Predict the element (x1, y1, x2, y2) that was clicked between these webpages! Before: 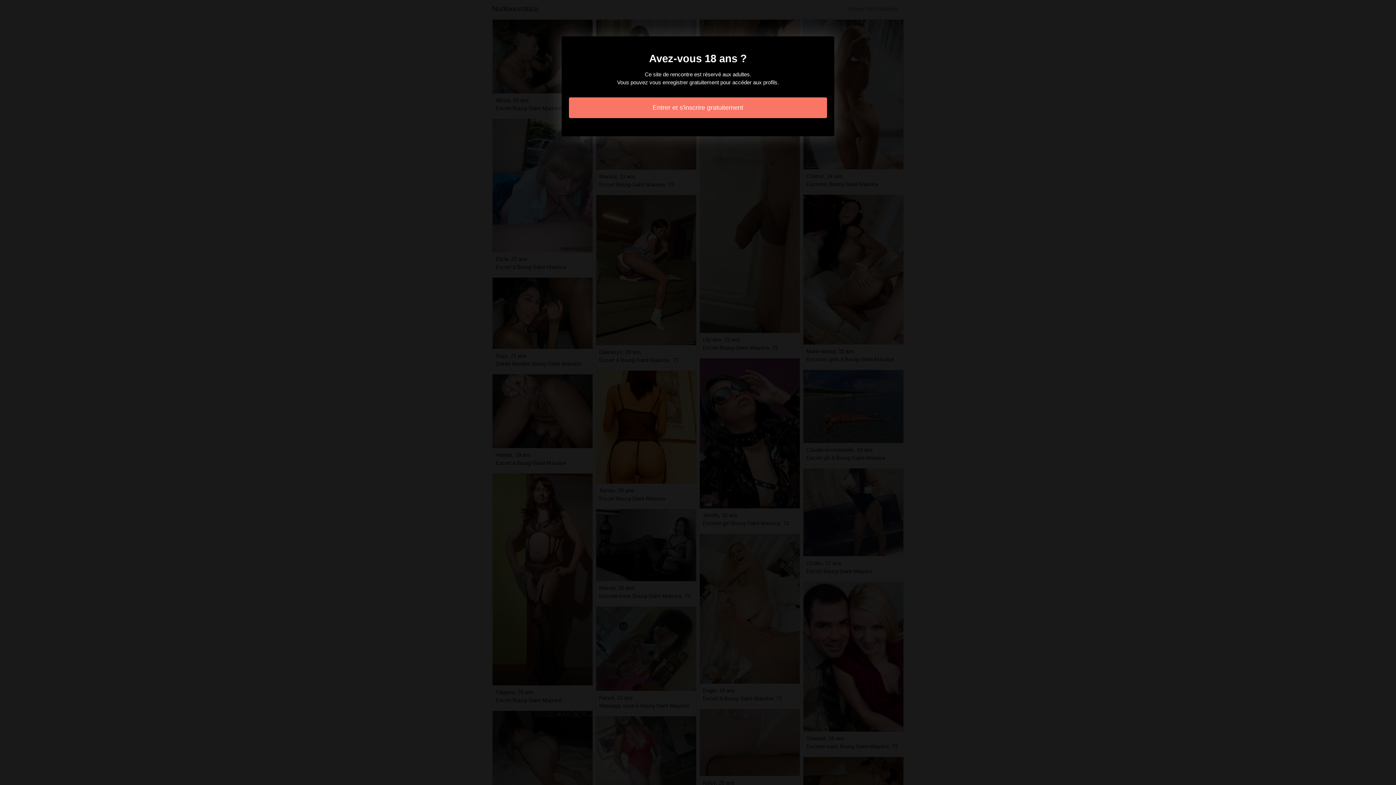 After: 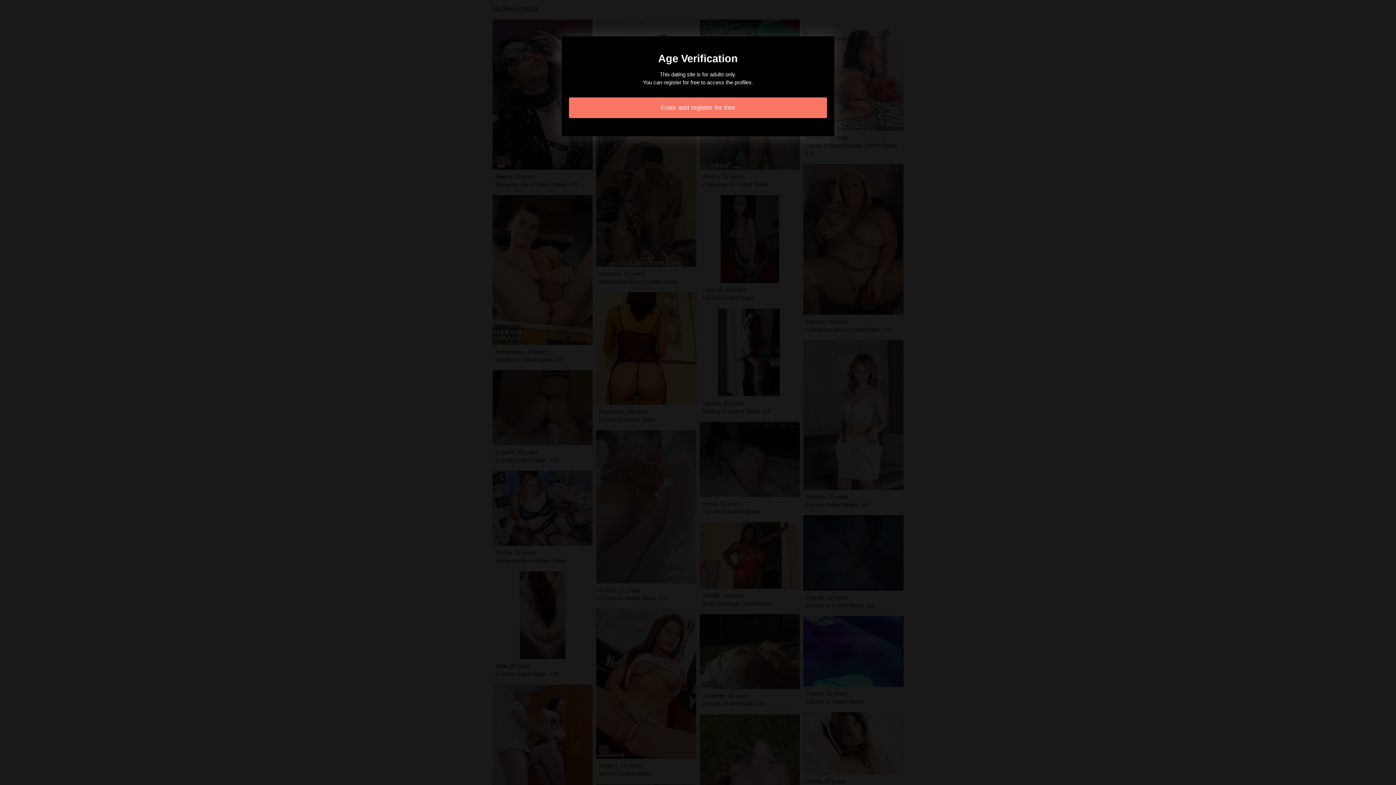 Action: bbox: (569, 97, 827, 118) label: Entrer et s'inscrire gratuitement